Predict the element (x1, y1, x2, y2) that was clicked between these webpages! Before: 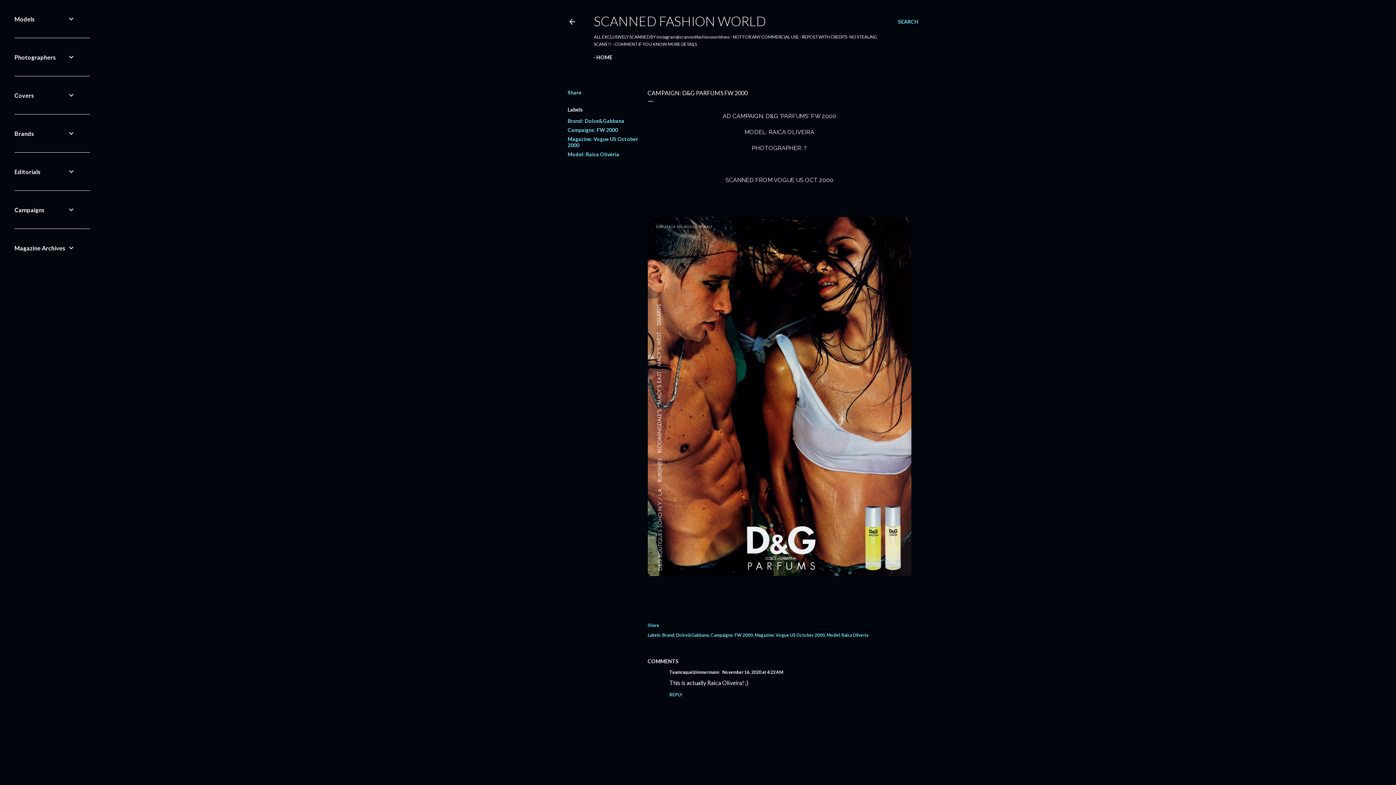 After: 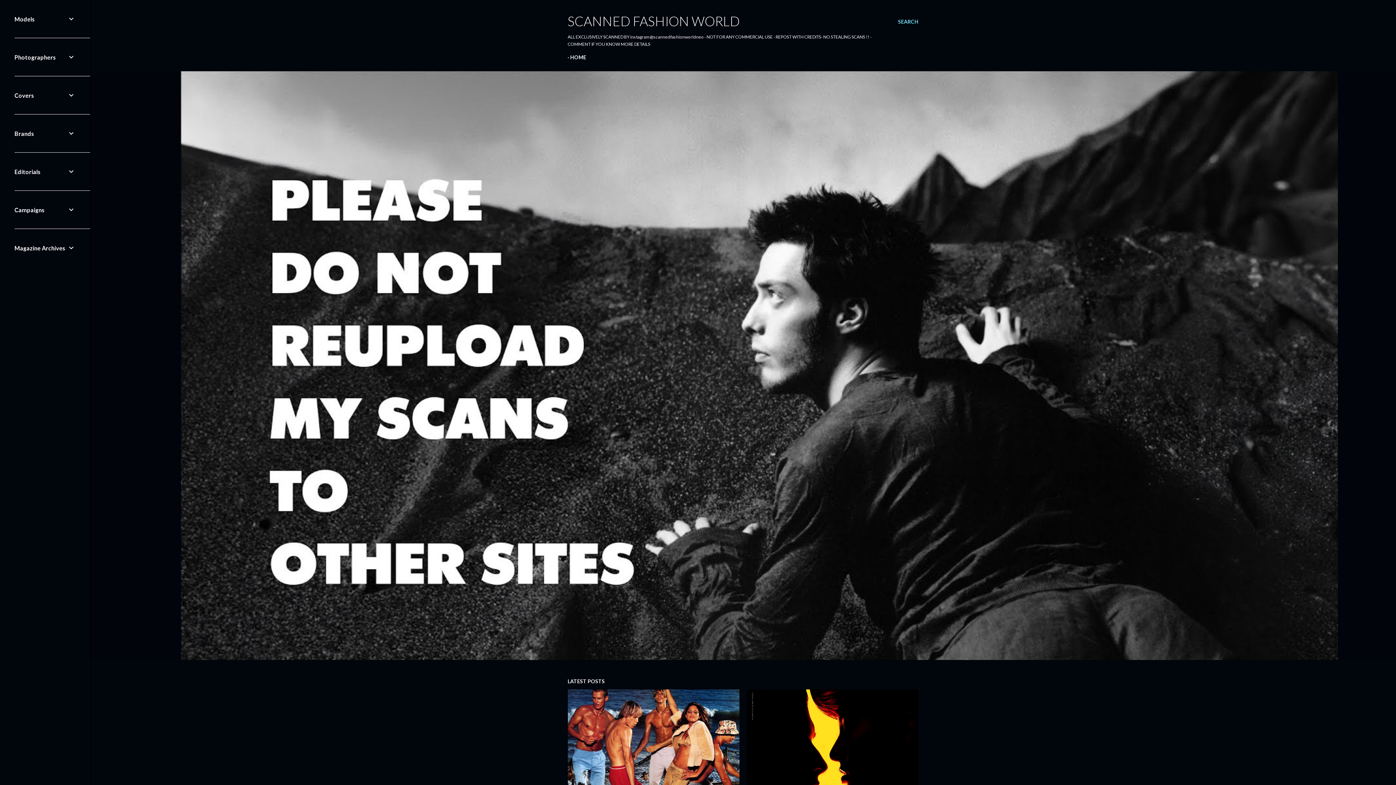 Action: label: SCANNED FASHION WORLD bbox: (594, 13, 766, 29)